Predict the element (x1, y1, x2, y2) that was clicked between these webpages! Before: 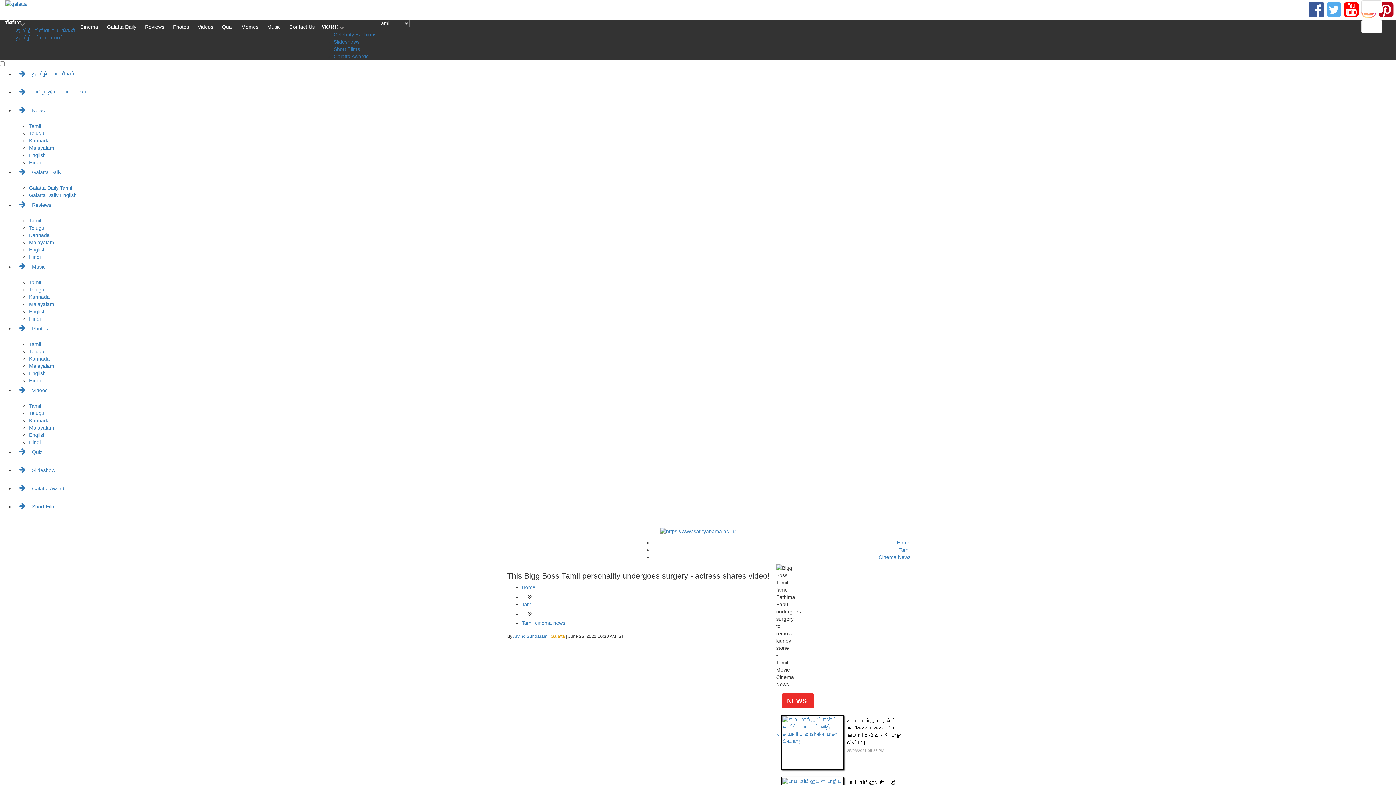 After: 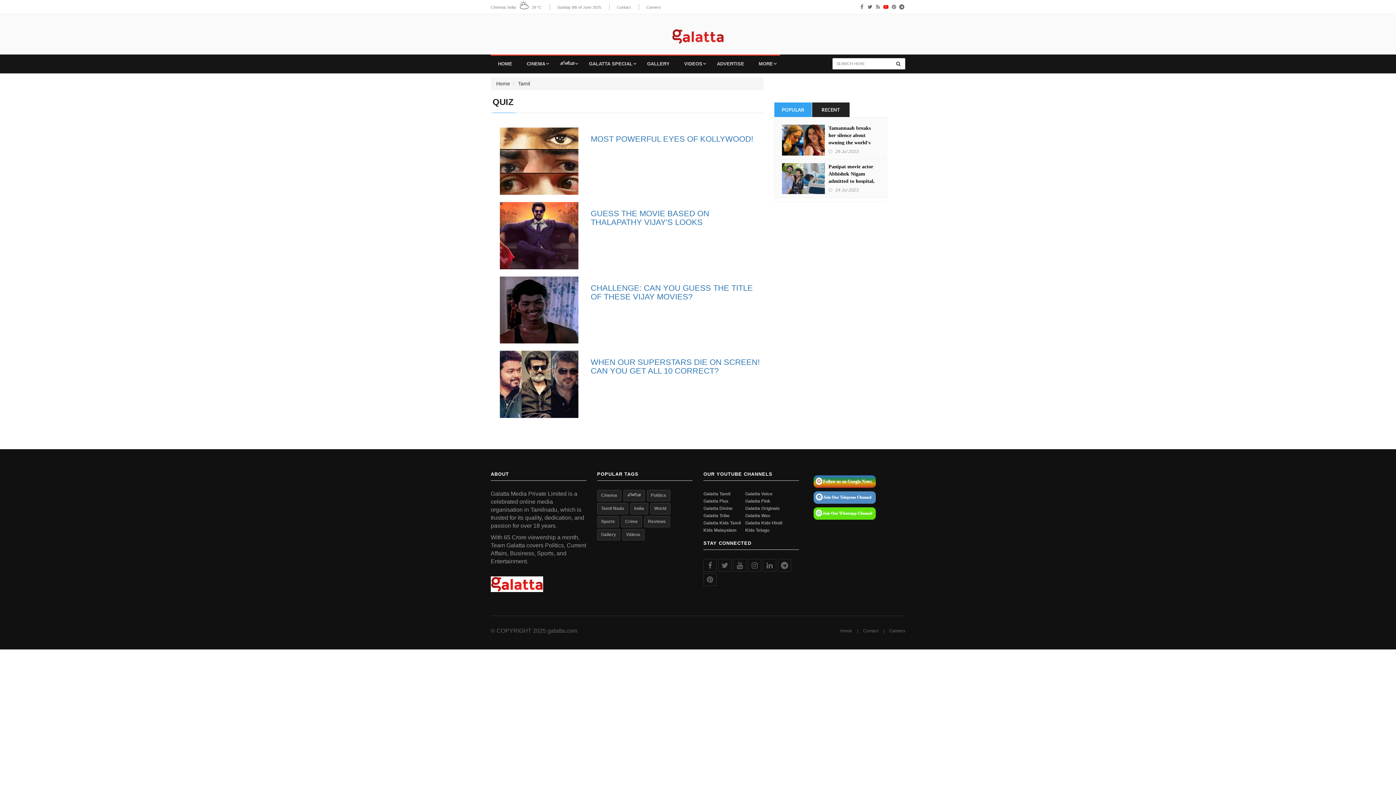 Action: label: Quiz bbox: (217, 19, 237, 34)